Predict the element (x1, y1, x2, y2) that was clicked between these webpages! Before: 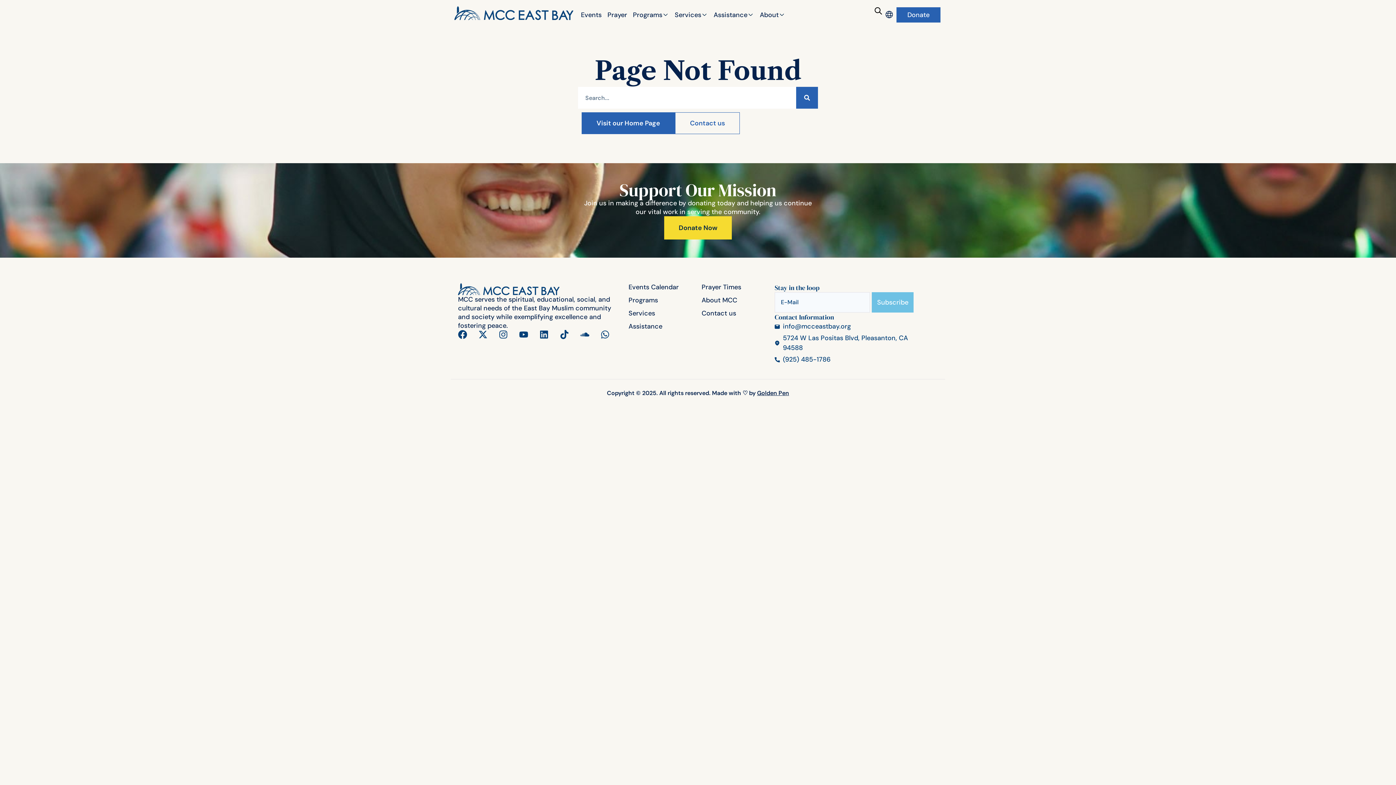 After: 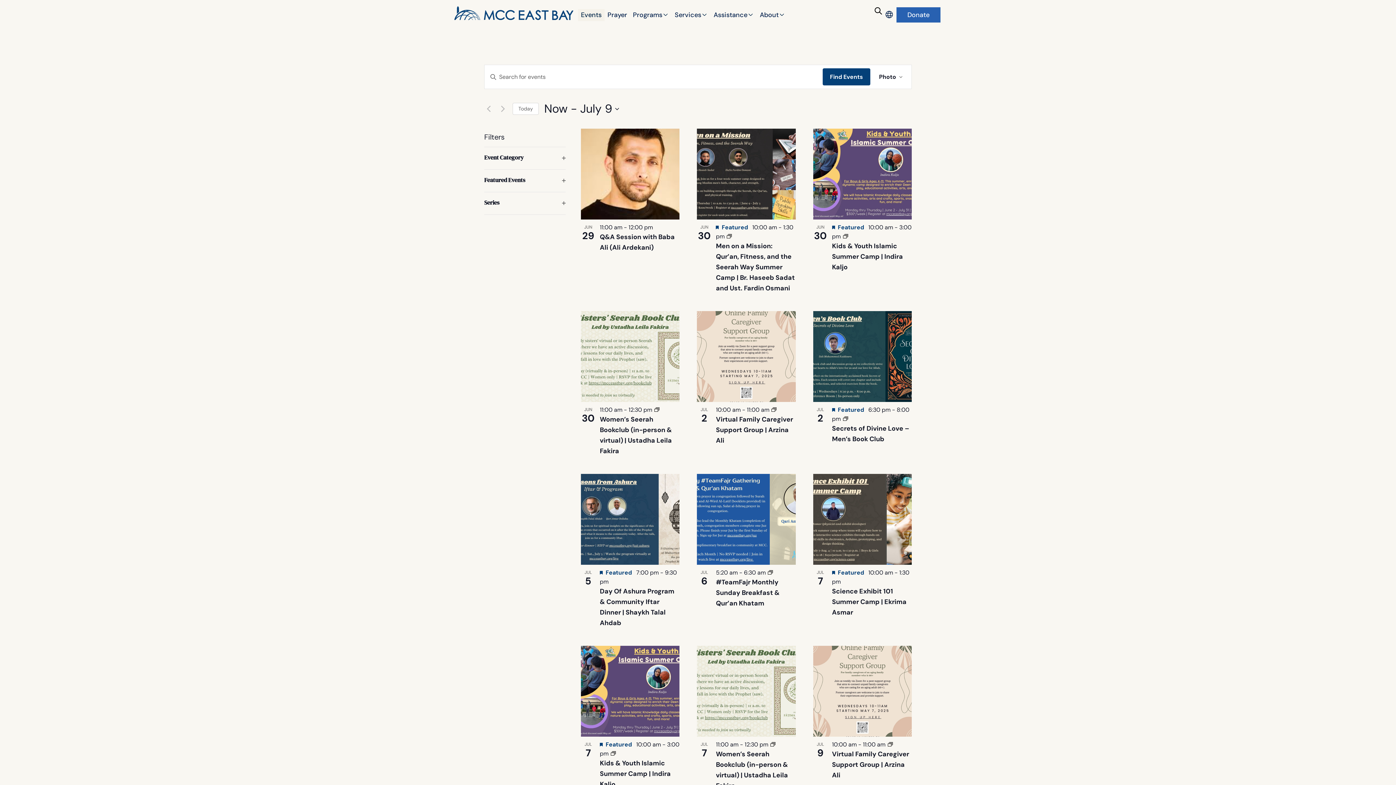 Action: label: Events bbox: (581, 10, 601, 19)